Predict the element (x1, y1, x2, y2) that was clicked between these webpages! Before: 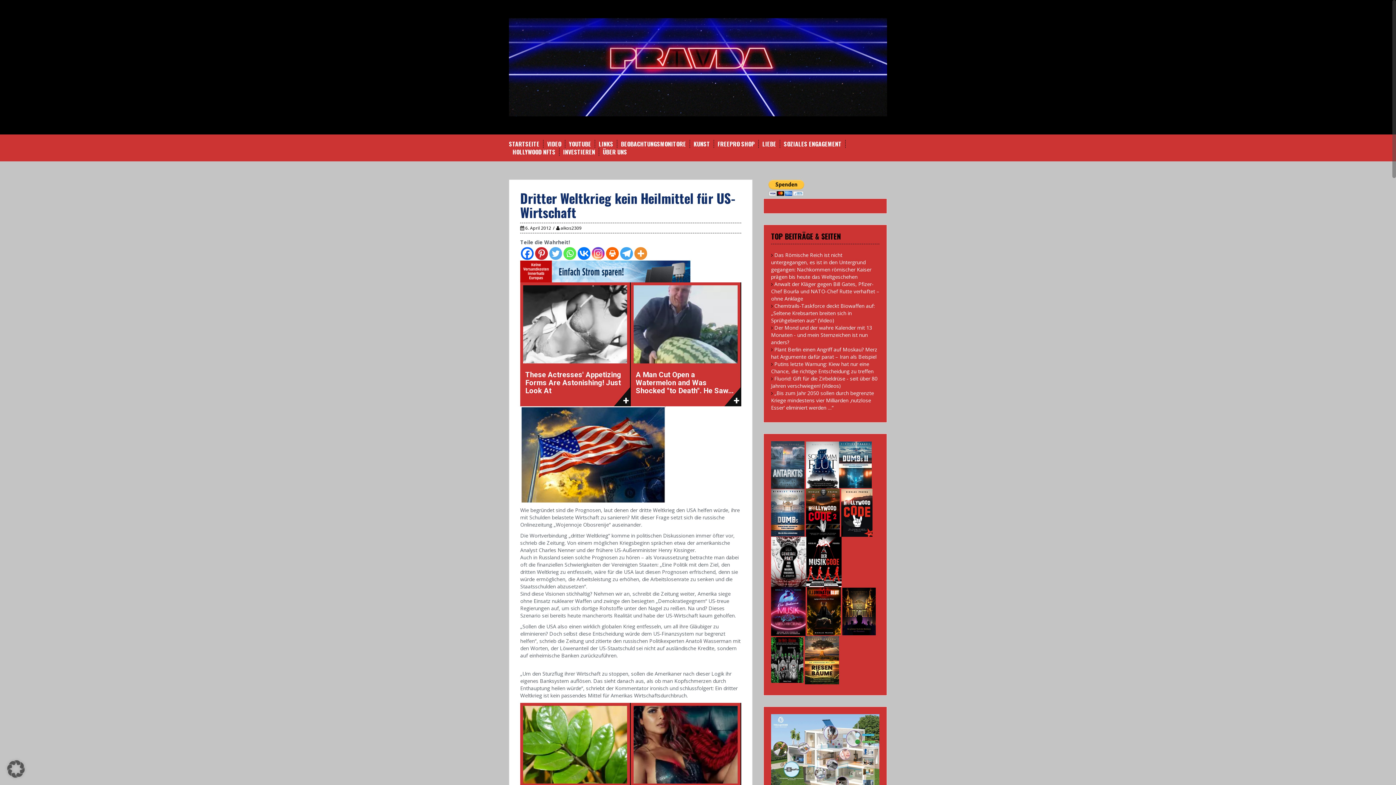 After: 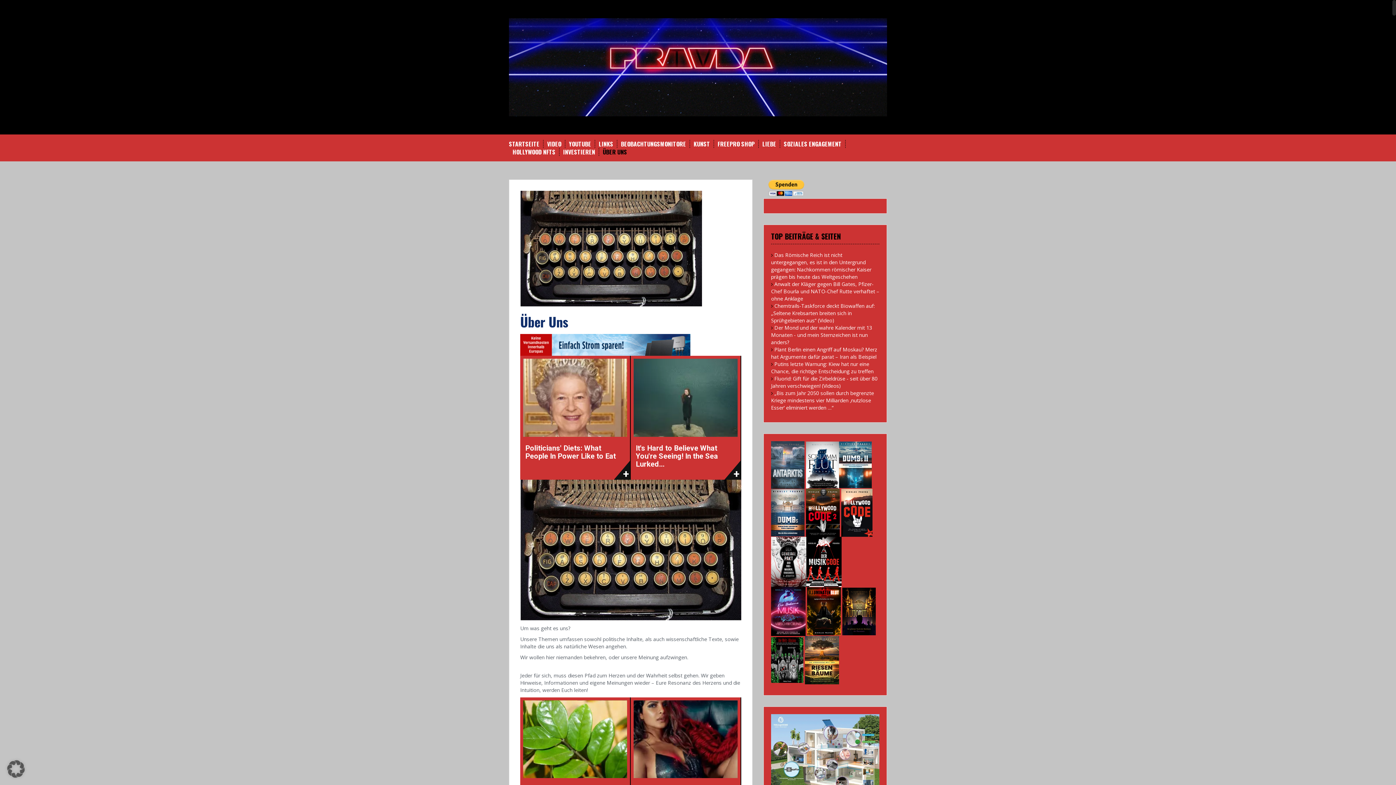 Action: bbox: (602, 148, 627, 156) label: ÜBER UNS